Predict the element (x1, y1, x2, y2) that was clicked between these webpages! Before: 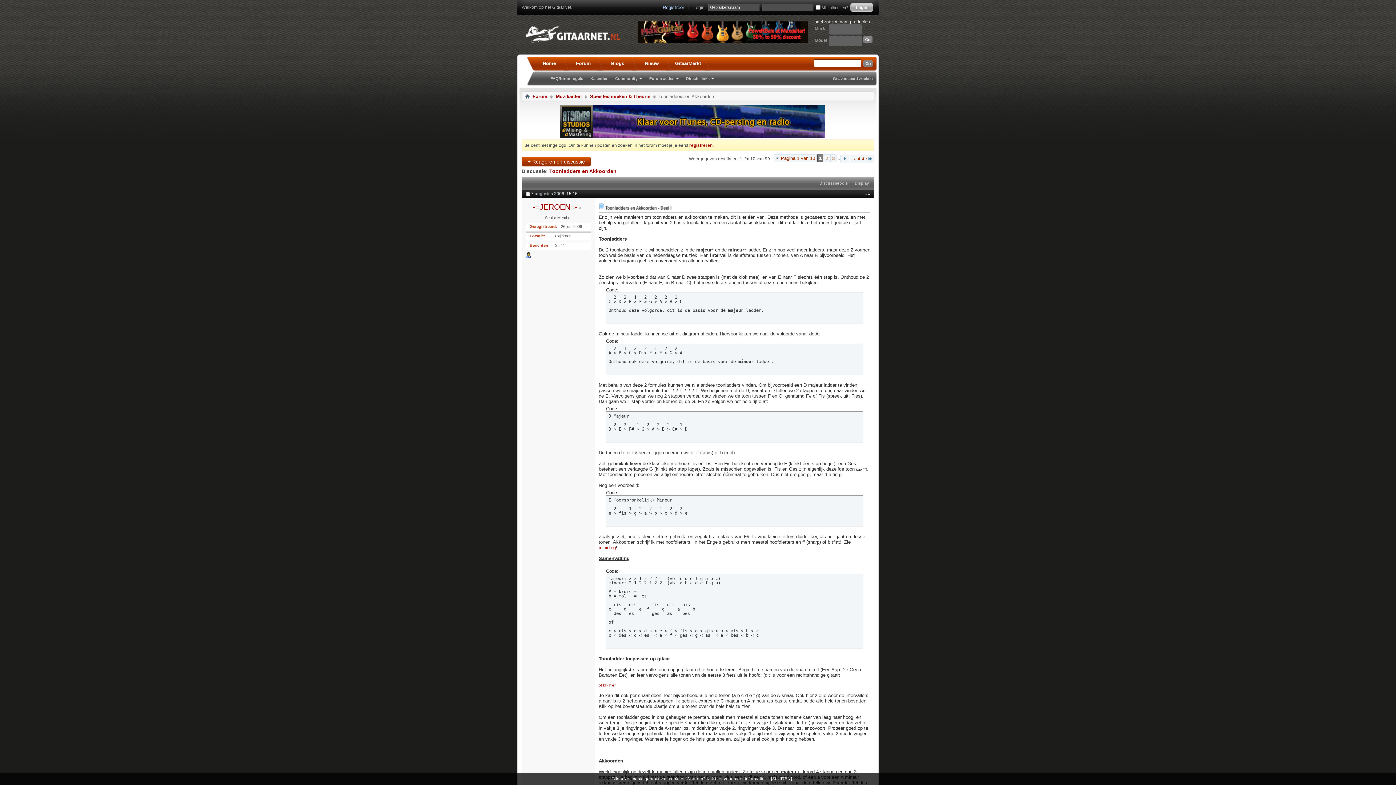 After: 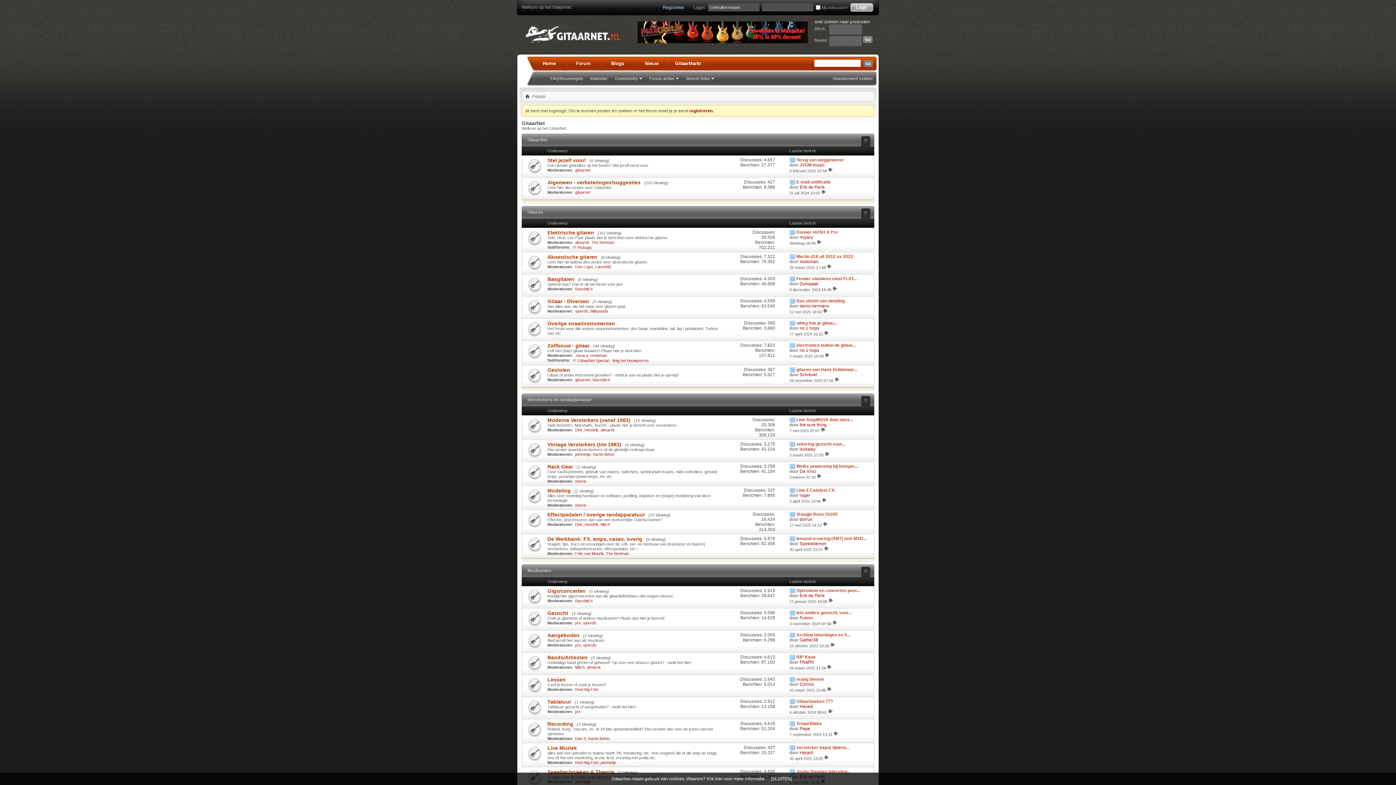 Action: bbox: (569, 56, 598, 70) label: Forum